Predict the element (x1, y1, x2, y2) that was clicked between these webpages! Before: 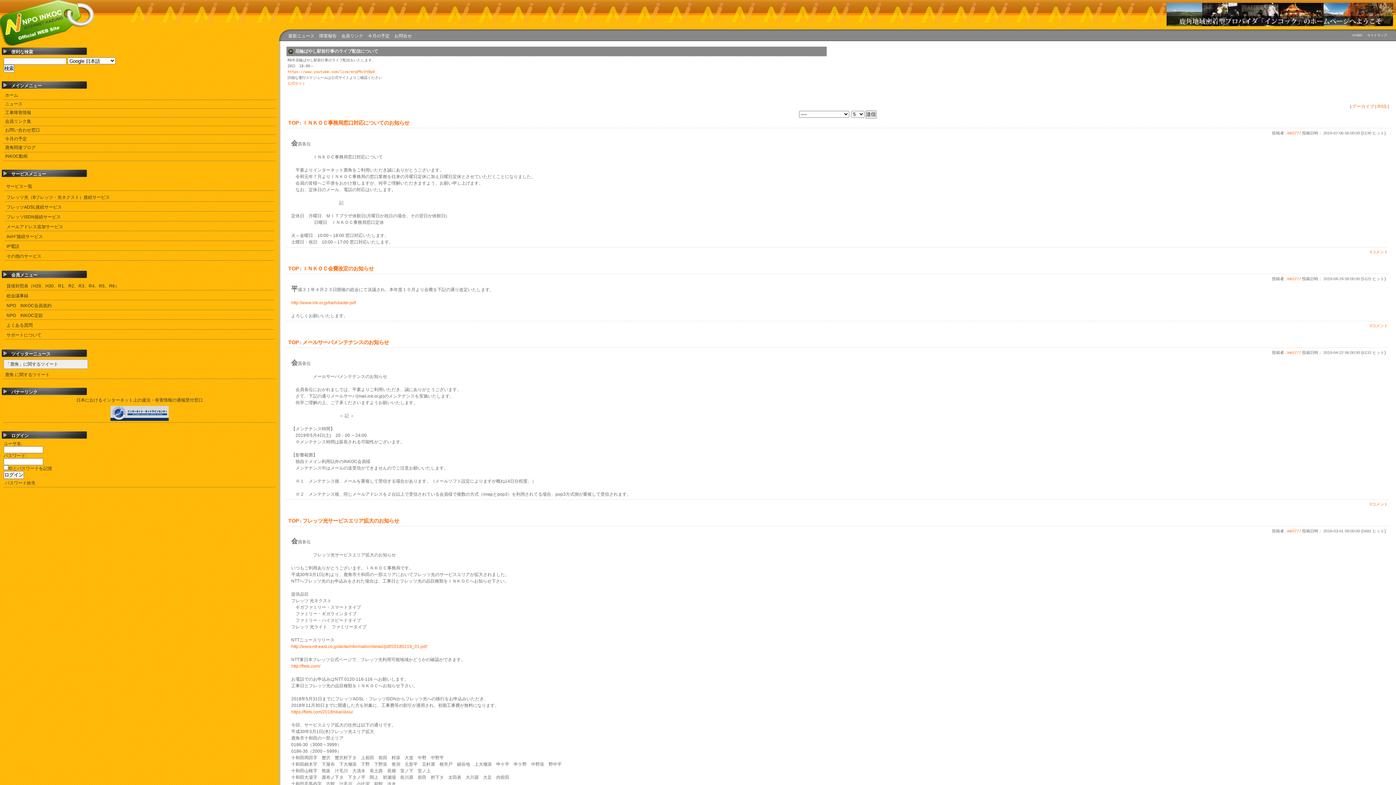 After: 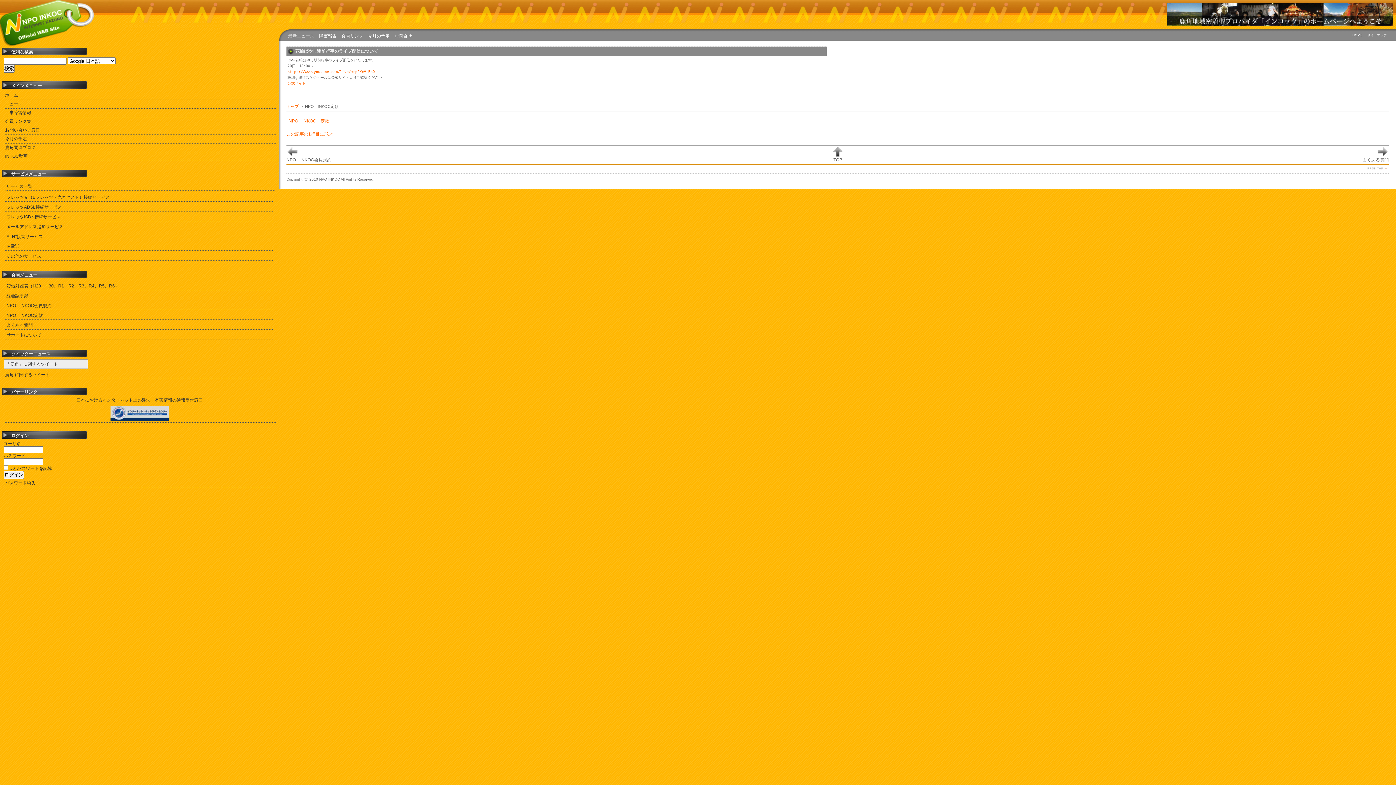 Action: label: NPO　INKOC定款 bbox: (5, 311, 274, 320)